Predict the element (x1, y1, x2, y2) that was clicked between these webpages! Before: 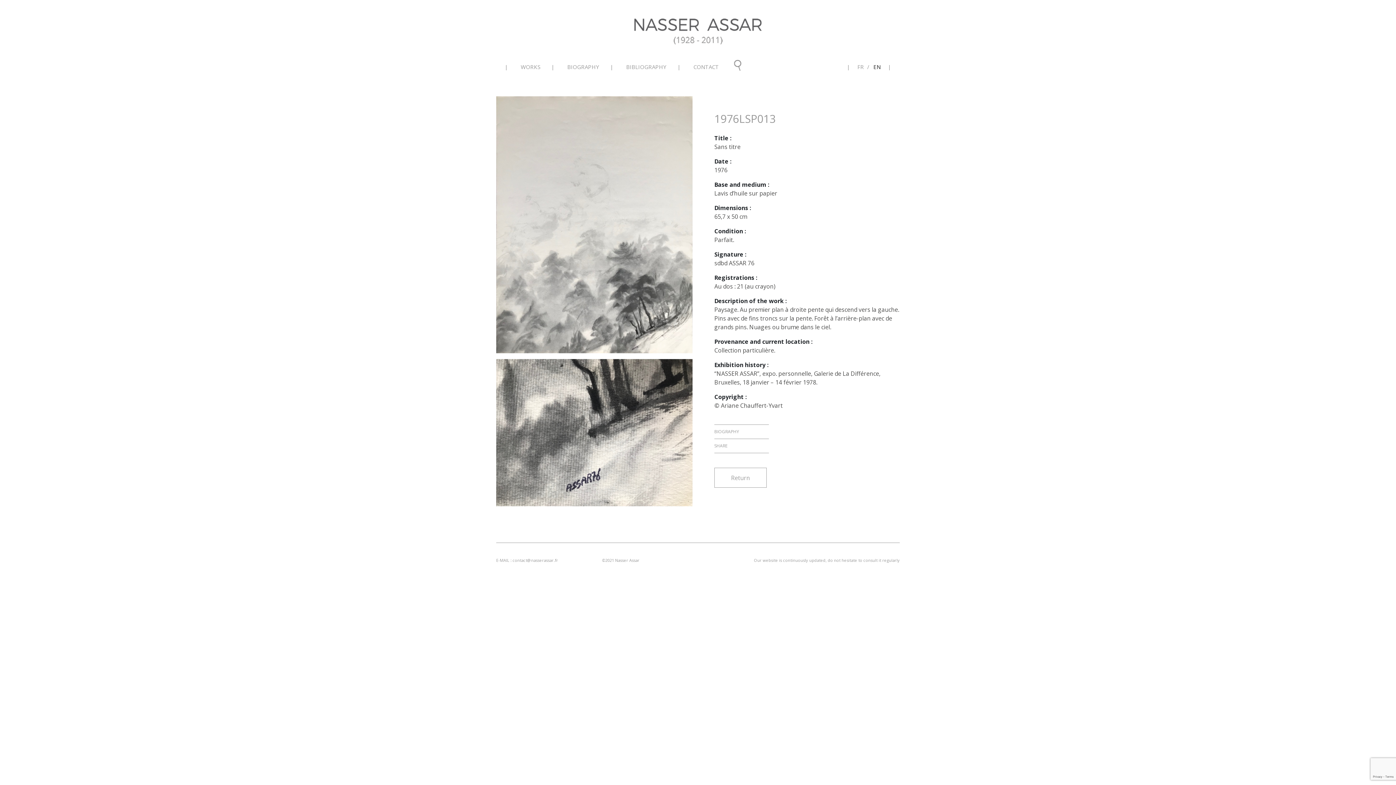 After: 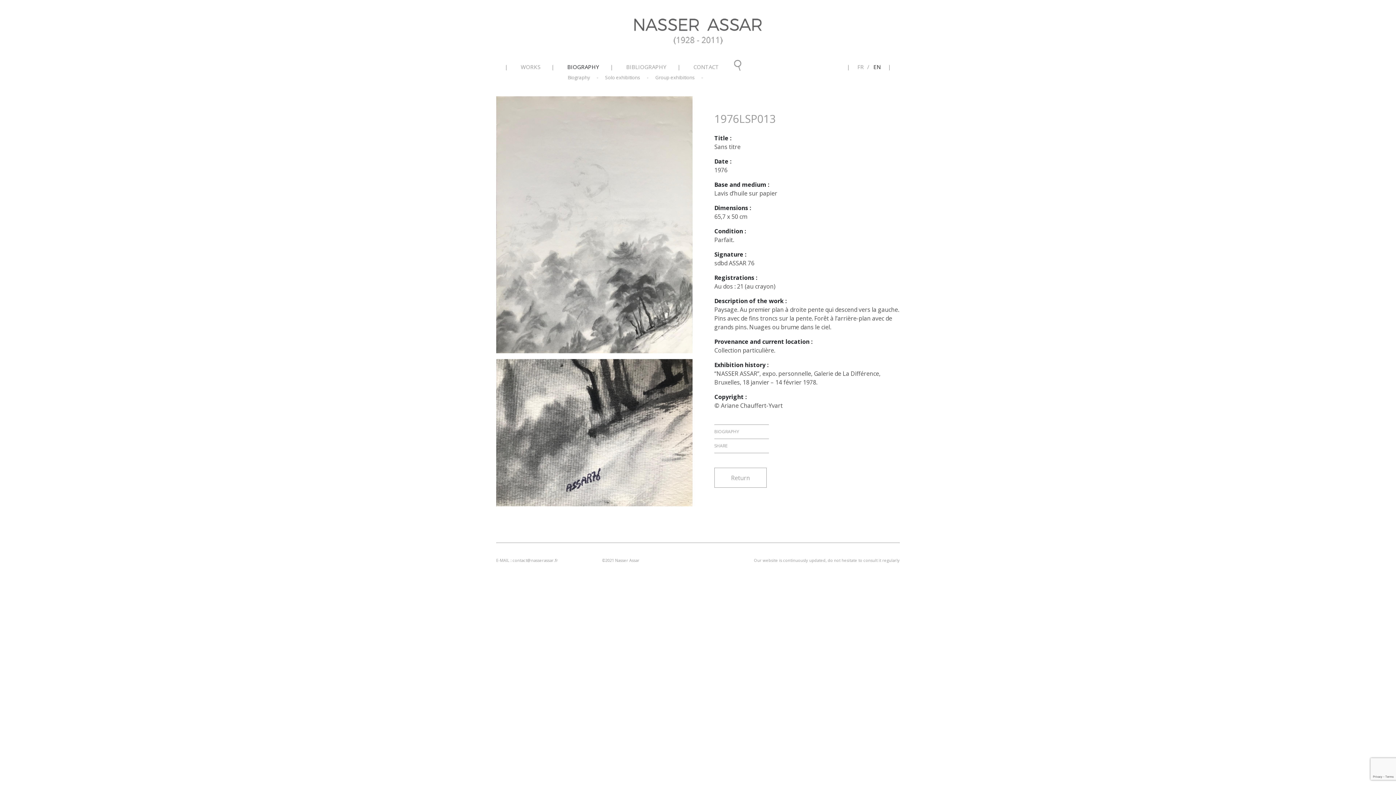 Action: bbox: (551, 60, 610, 73) label: BIOGRAPHY